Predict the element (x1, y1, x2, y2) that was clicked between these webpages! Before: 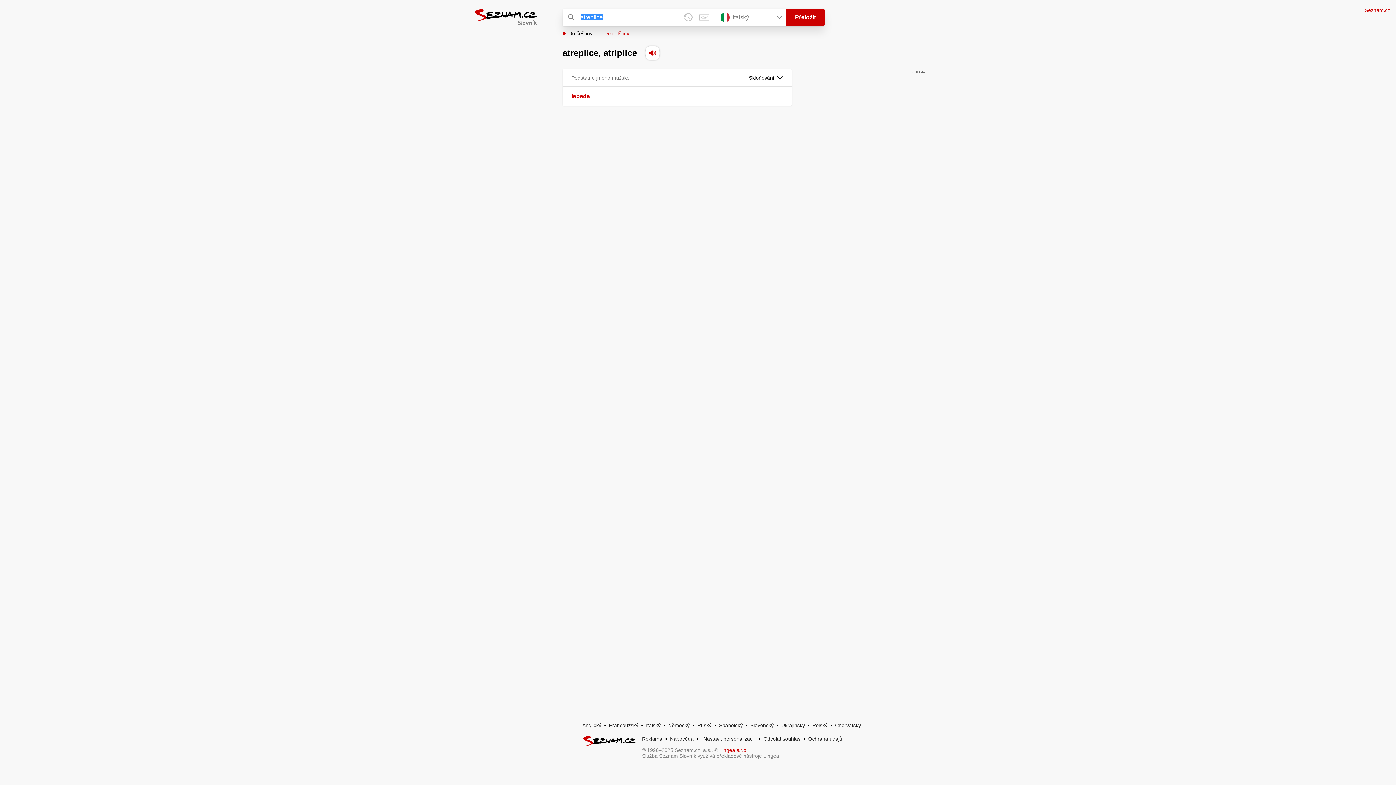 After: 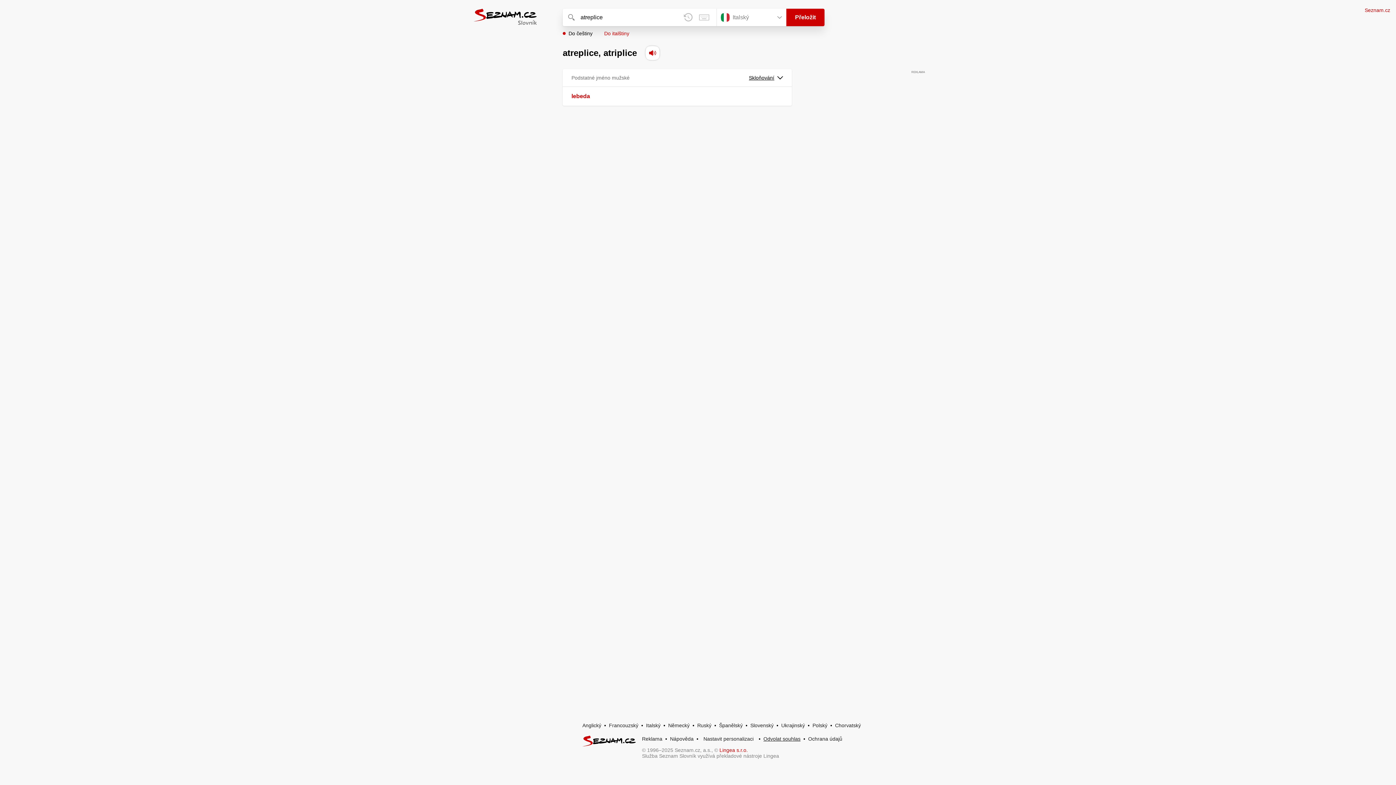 Action: bbox: (763, 736, 800, 742) label: Odvolat souhlas